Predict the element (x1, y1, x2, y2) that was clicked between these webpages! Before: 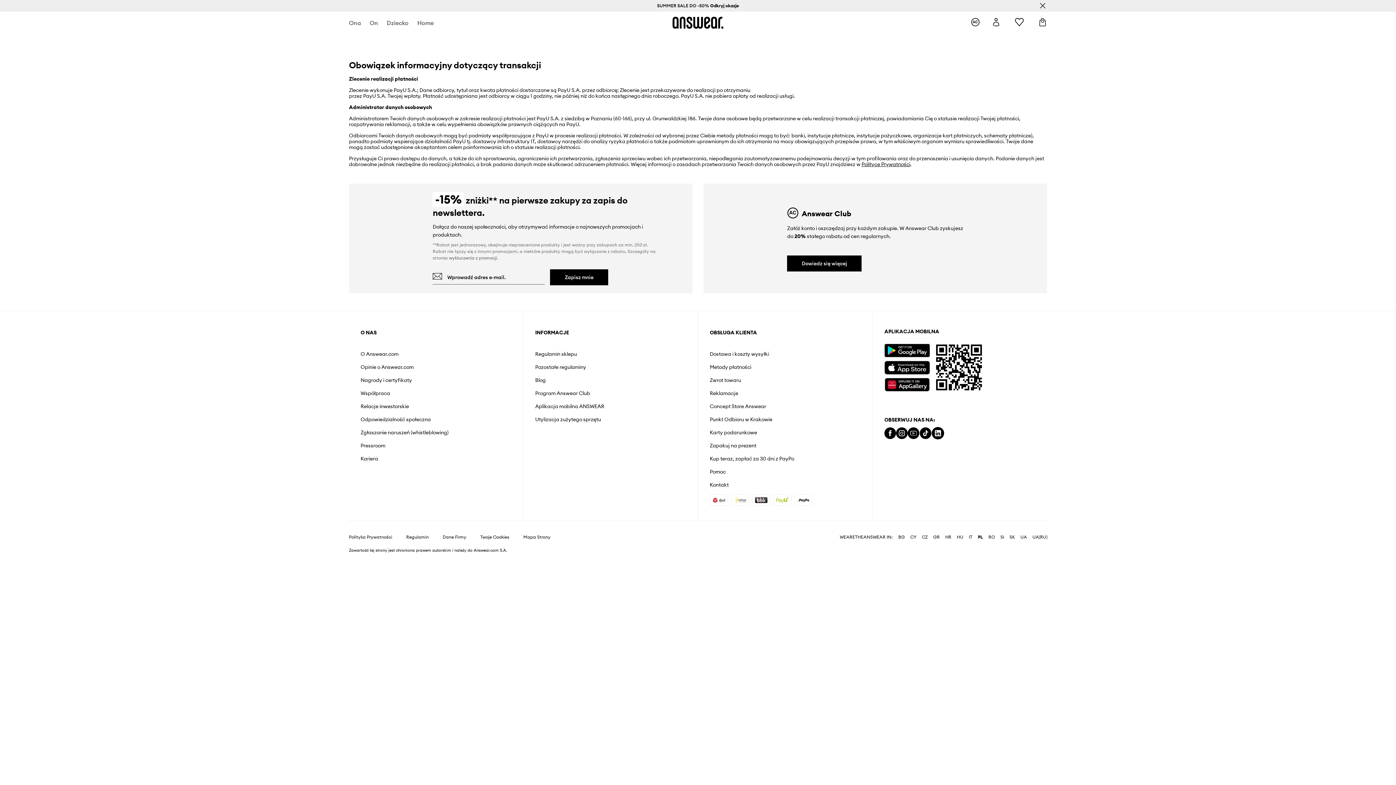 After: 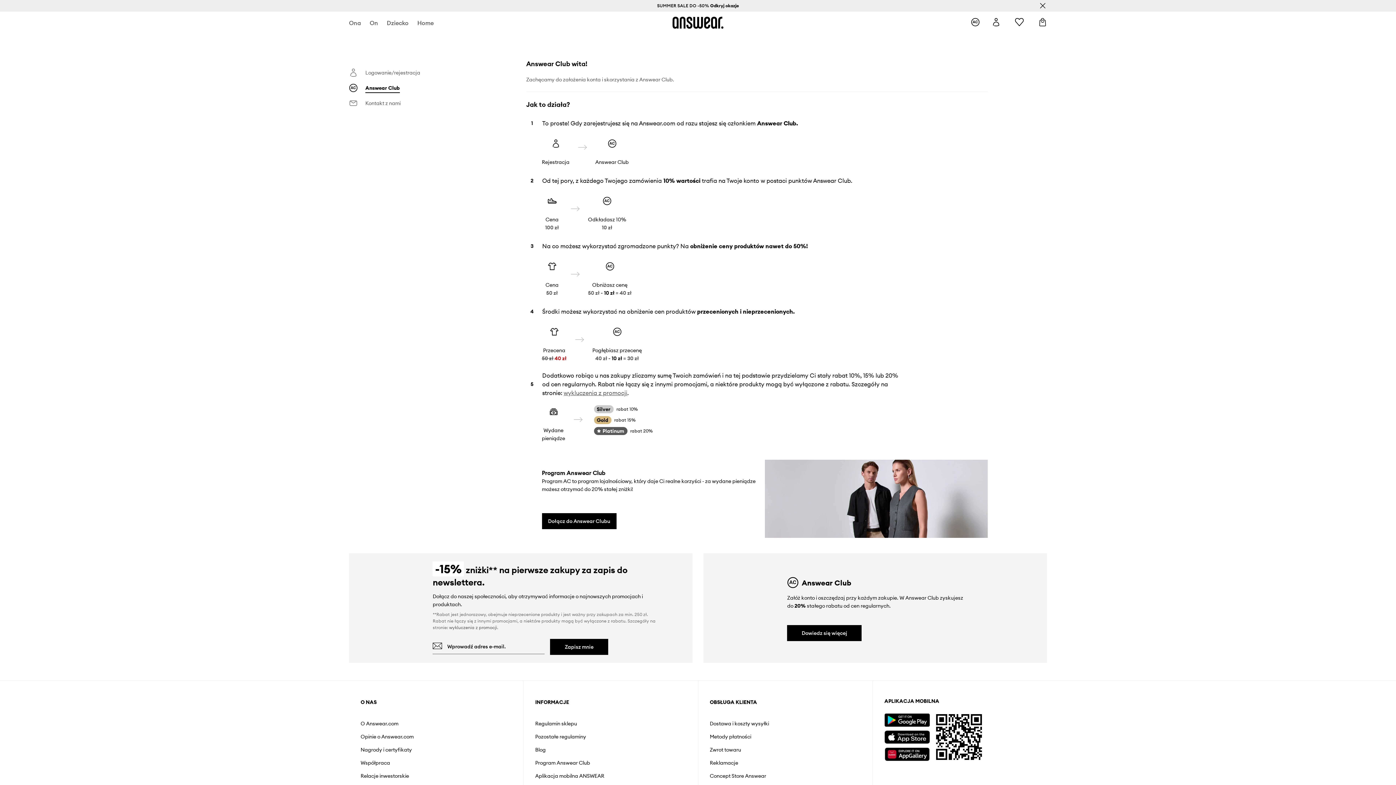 Action: bbox: (971, 17, 979, 27) label: Answear Club